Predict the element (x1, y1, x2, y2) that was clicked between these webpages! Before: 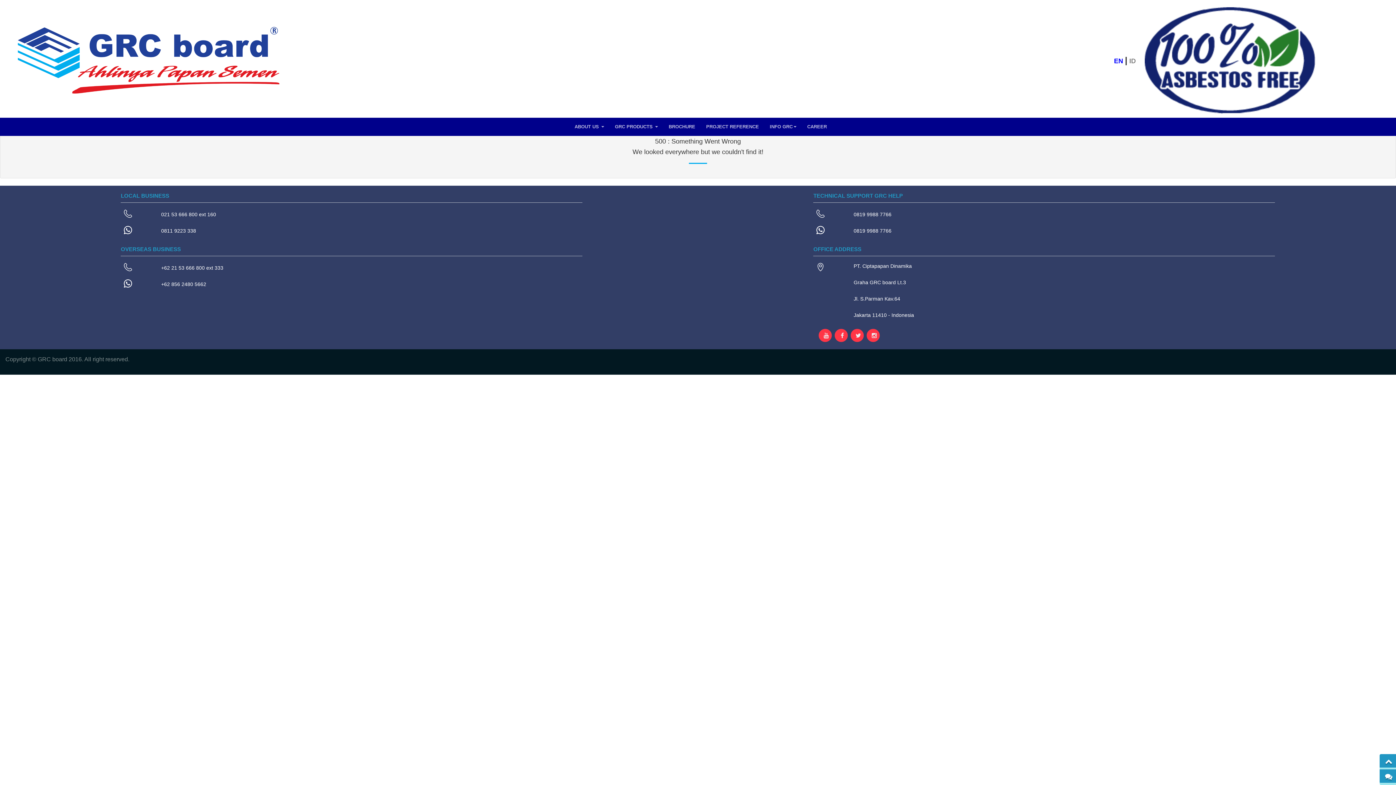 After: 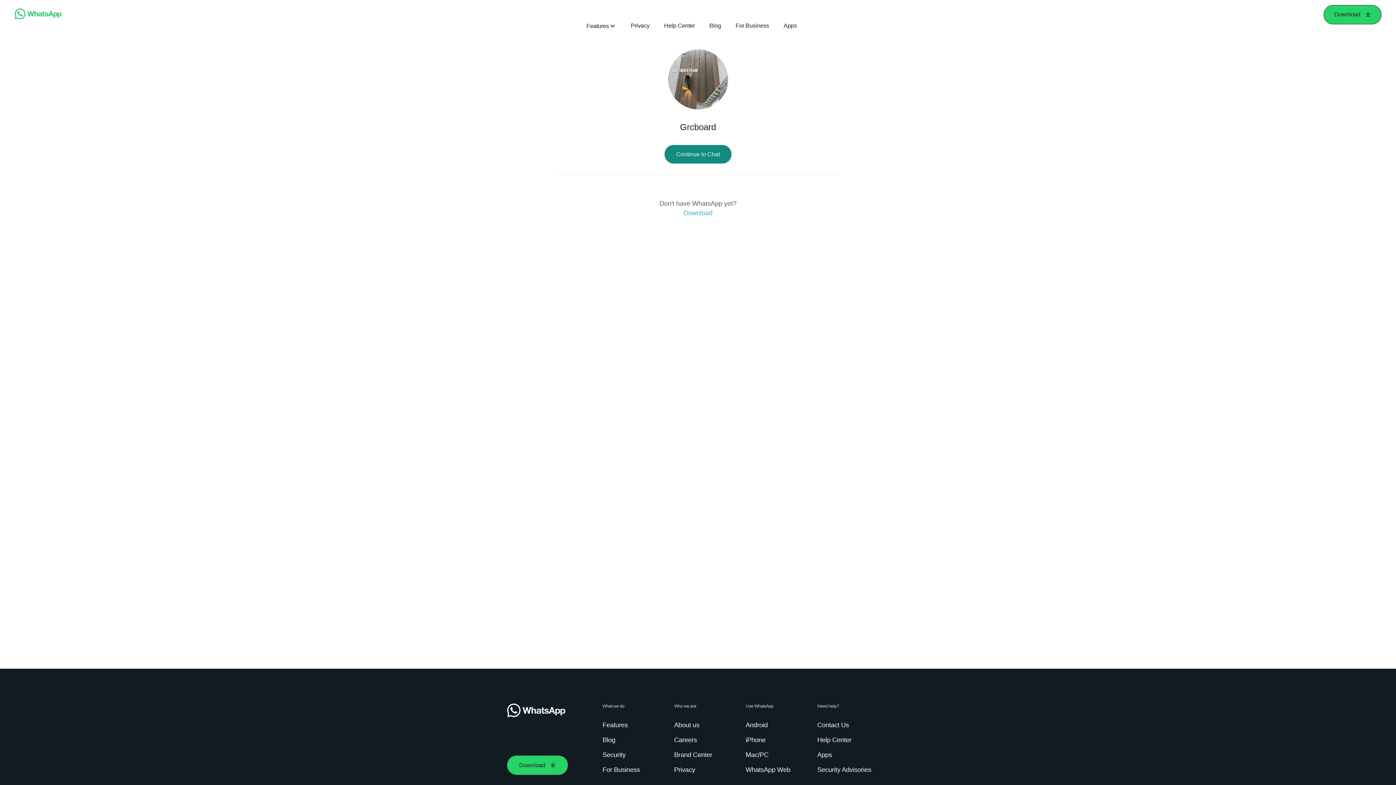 Action: bbox: (122, 226, 133, 232)